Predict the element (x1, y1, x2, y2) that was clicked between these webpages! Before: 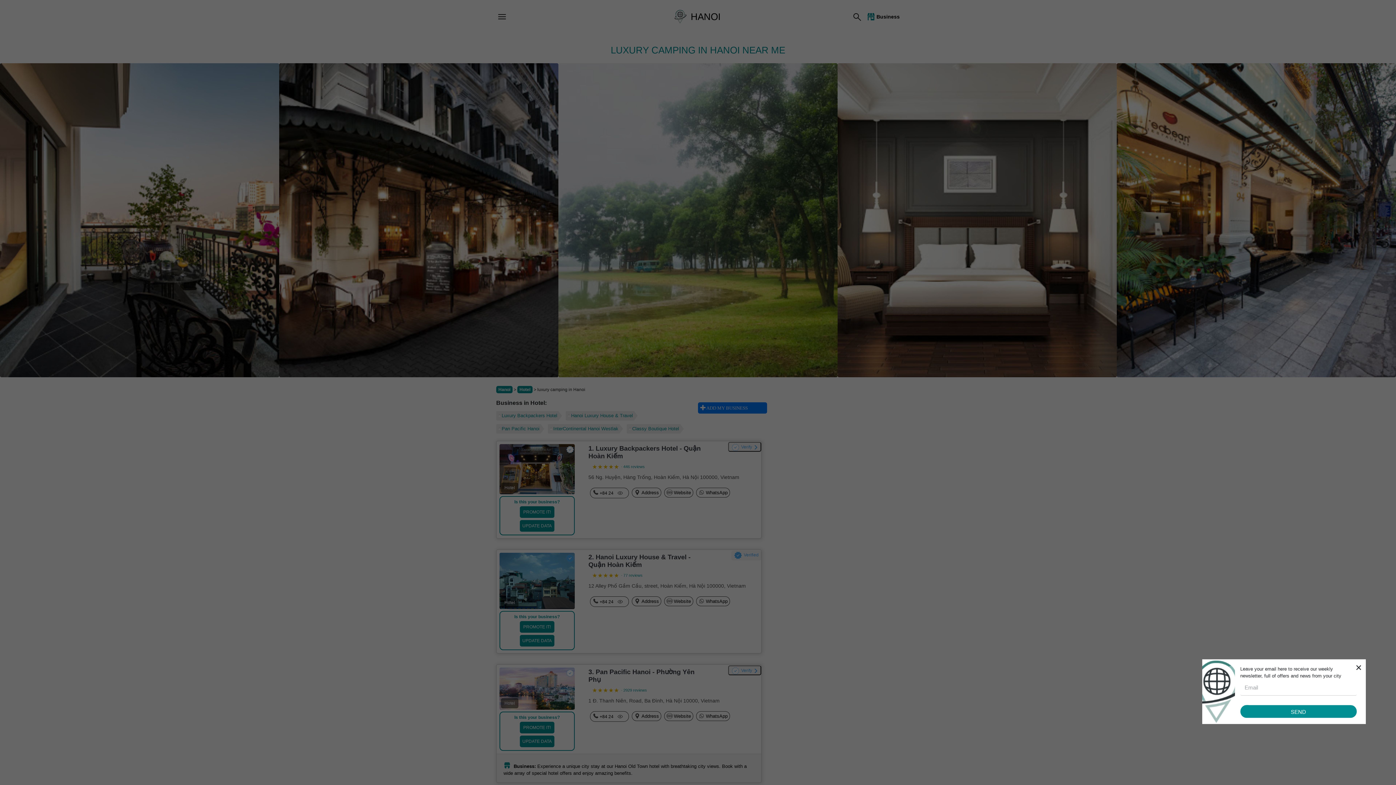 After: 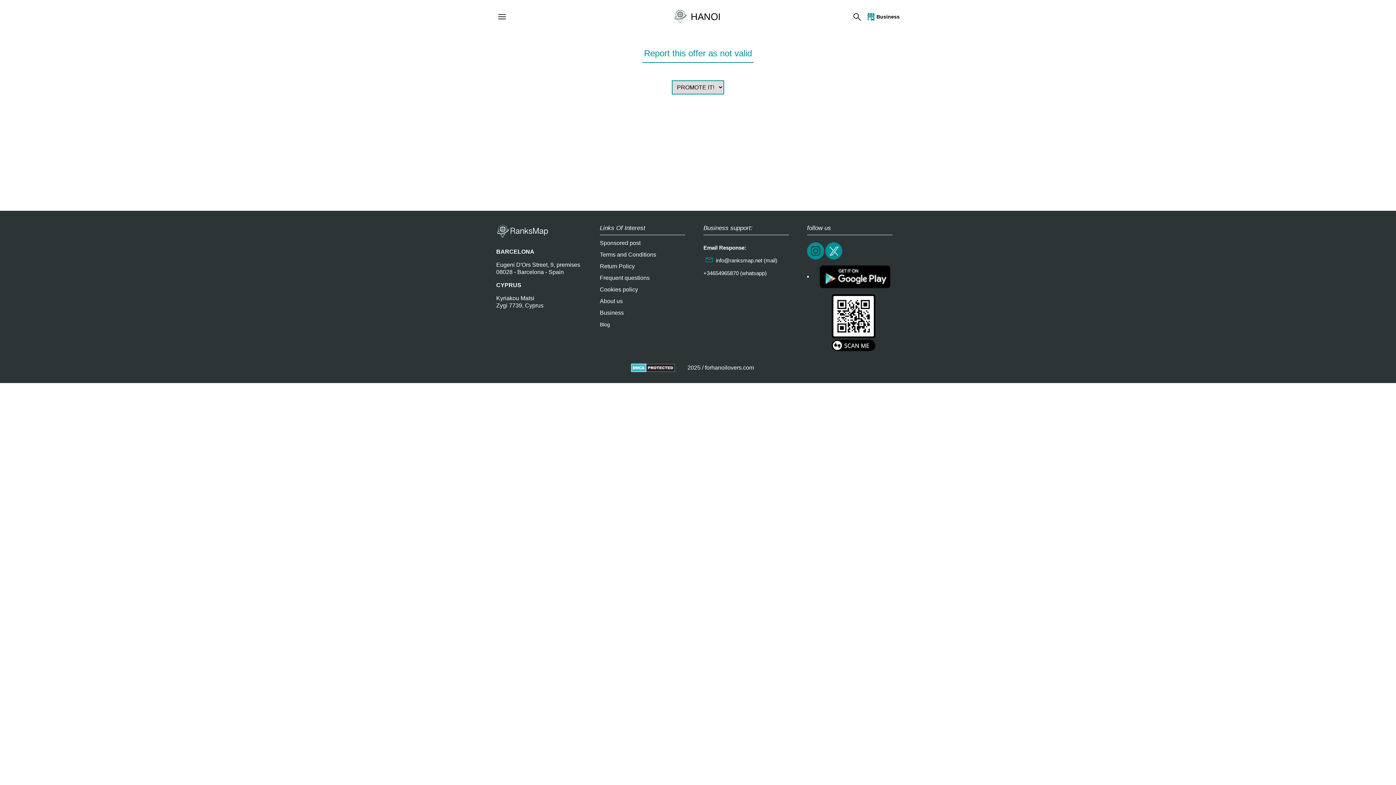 Action: bbox: (519, 520, 554, 532) label: UPDATE DATA